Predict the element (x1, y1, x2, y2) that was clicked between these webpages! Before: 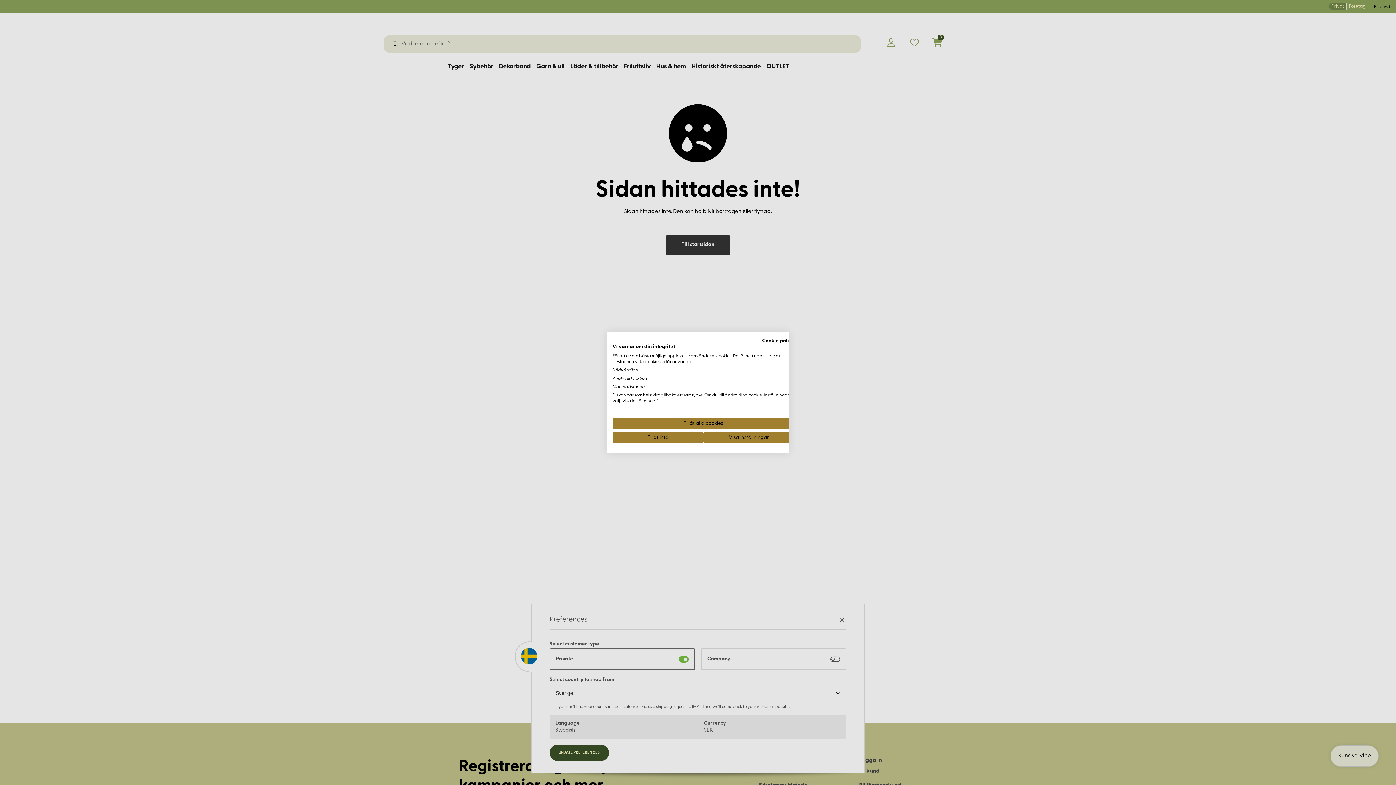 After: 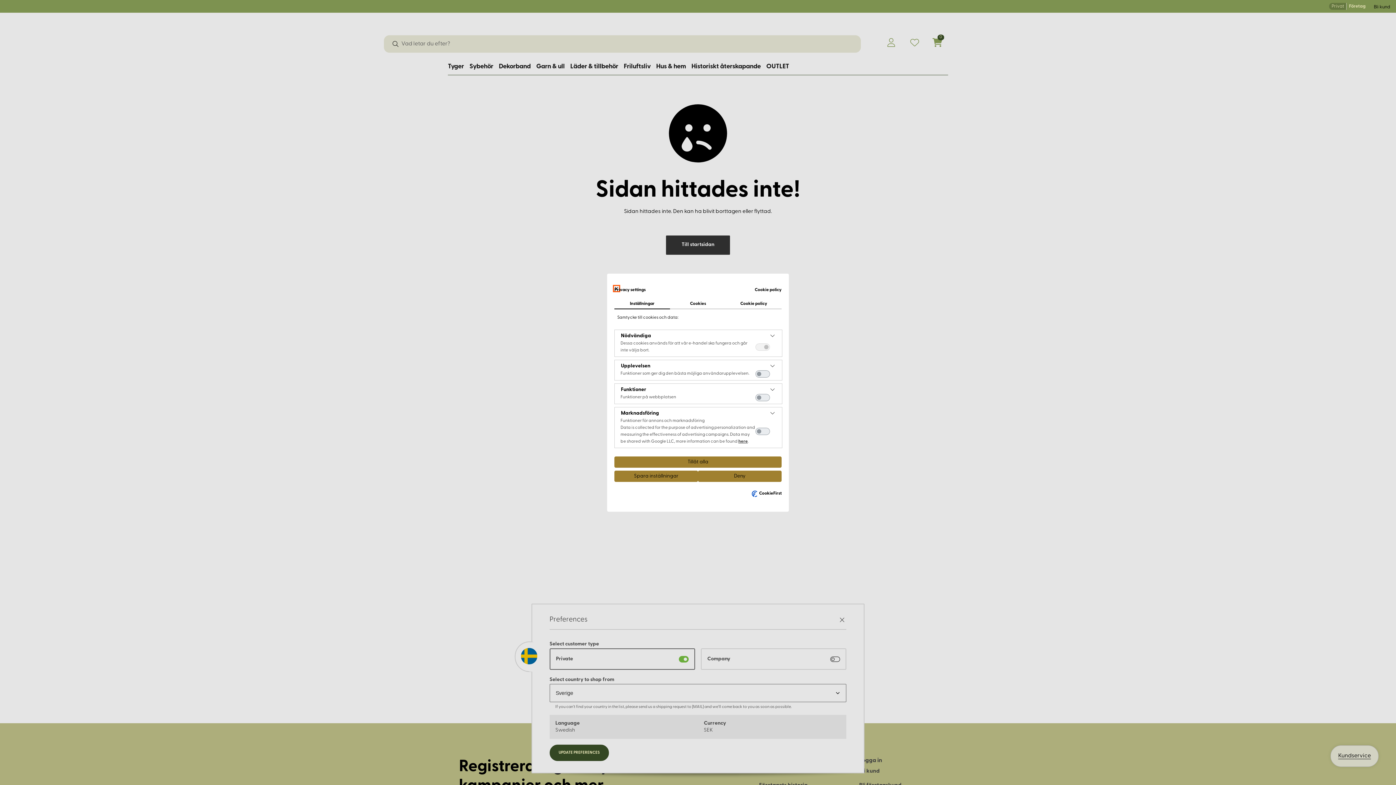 Action: bbox: (703, 432, 794, 443) label: Adjust cookie preferences